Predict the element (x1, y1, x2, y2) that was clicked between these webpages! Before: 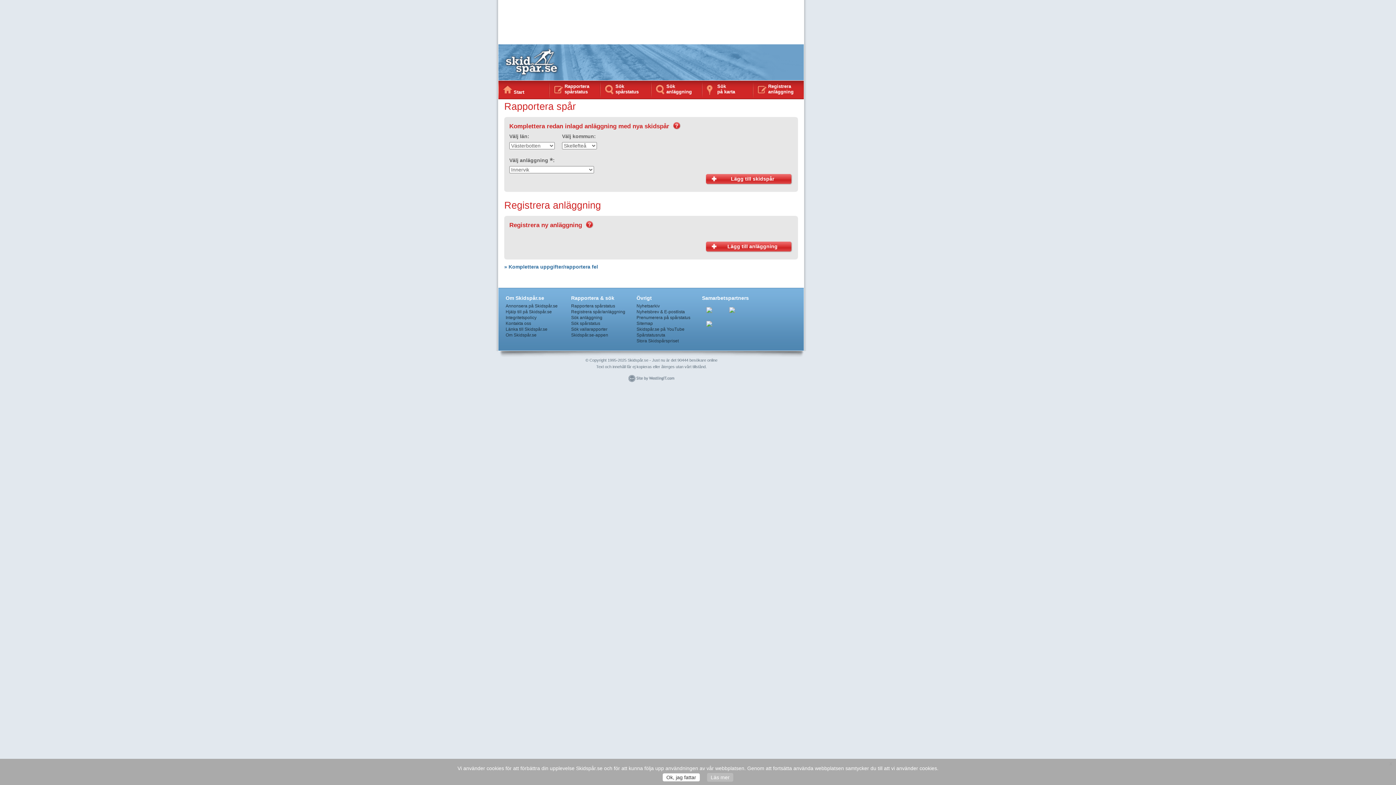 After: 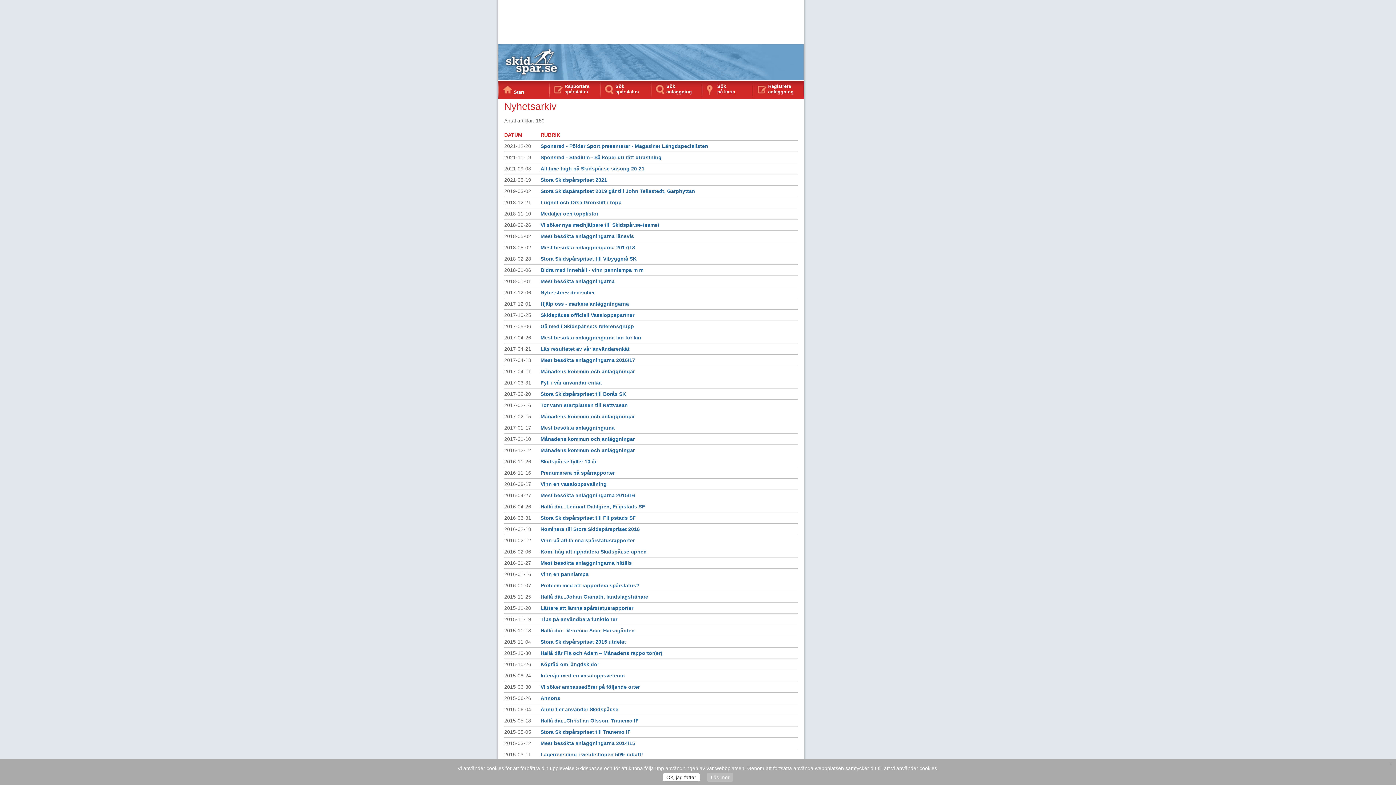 Action: label: Nyhetsarkiv bbox: (636, 303, 660, 308)